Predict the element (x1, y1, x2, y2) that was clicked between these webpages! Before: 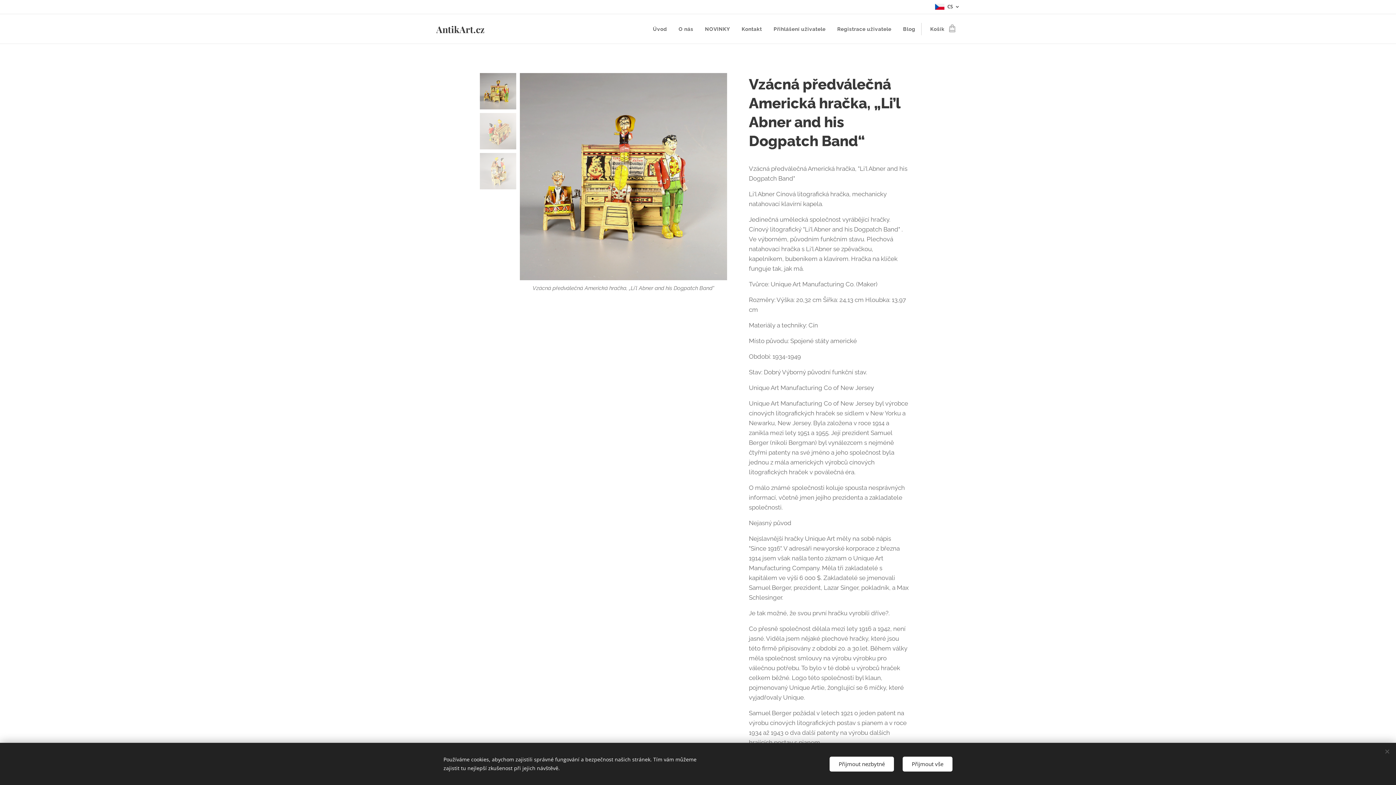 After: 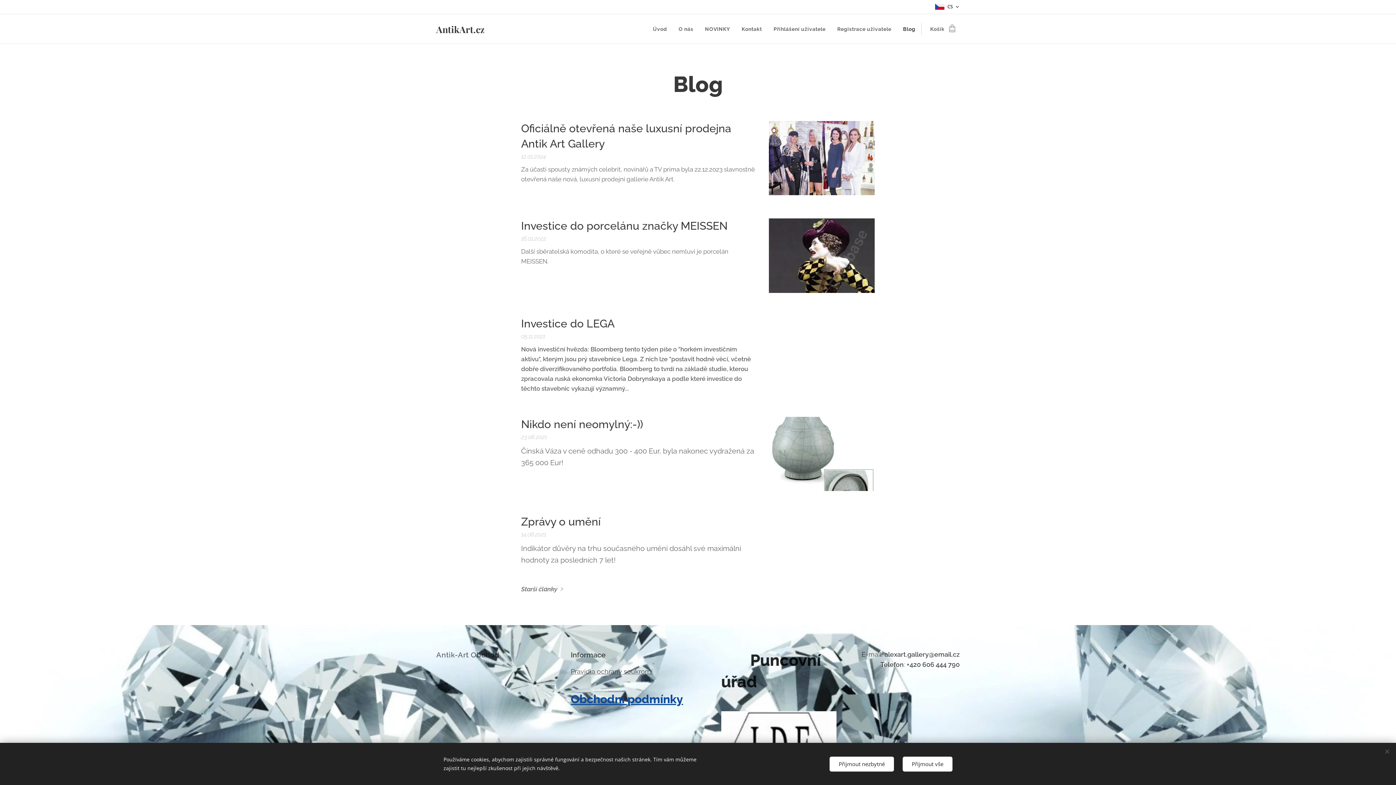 Action: bbox: (897, 20, 921, 38) label: Blog